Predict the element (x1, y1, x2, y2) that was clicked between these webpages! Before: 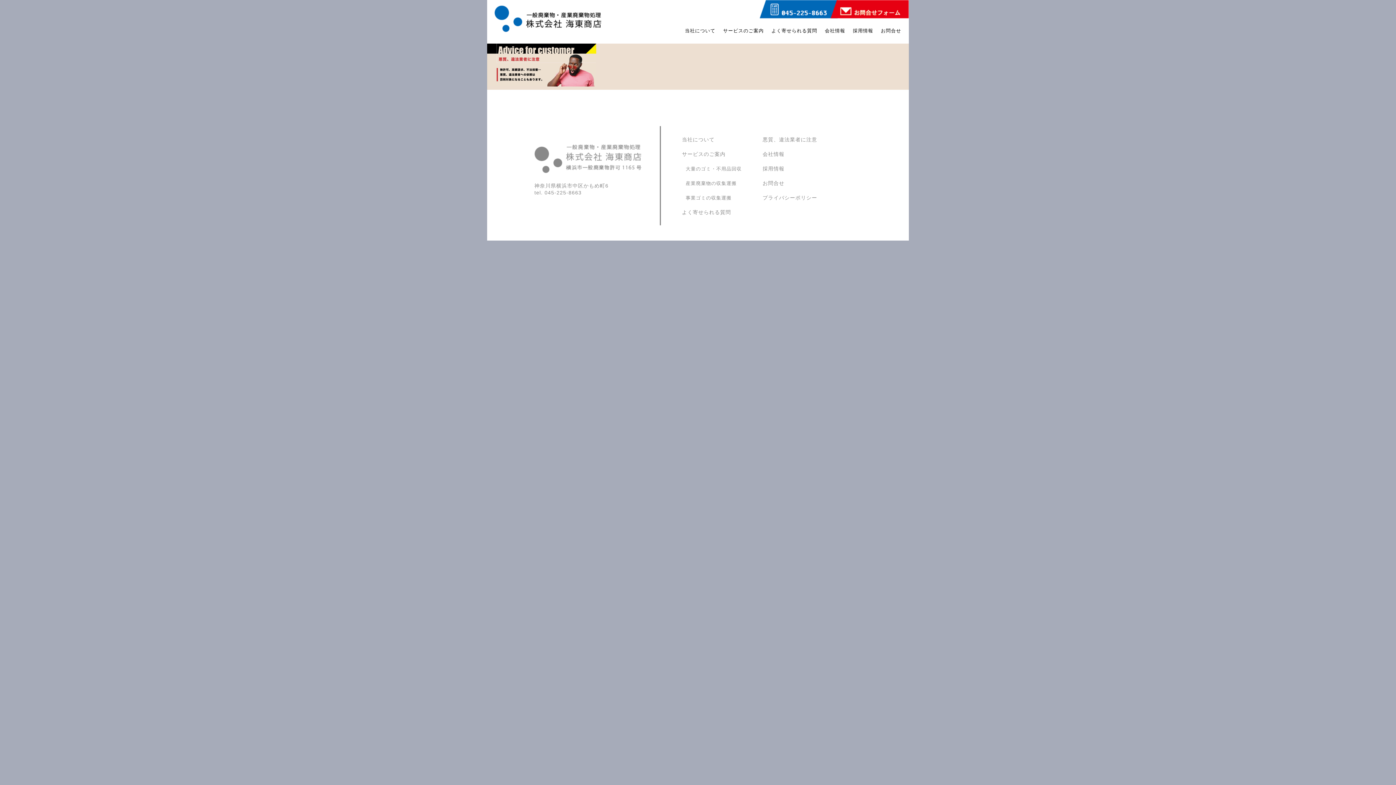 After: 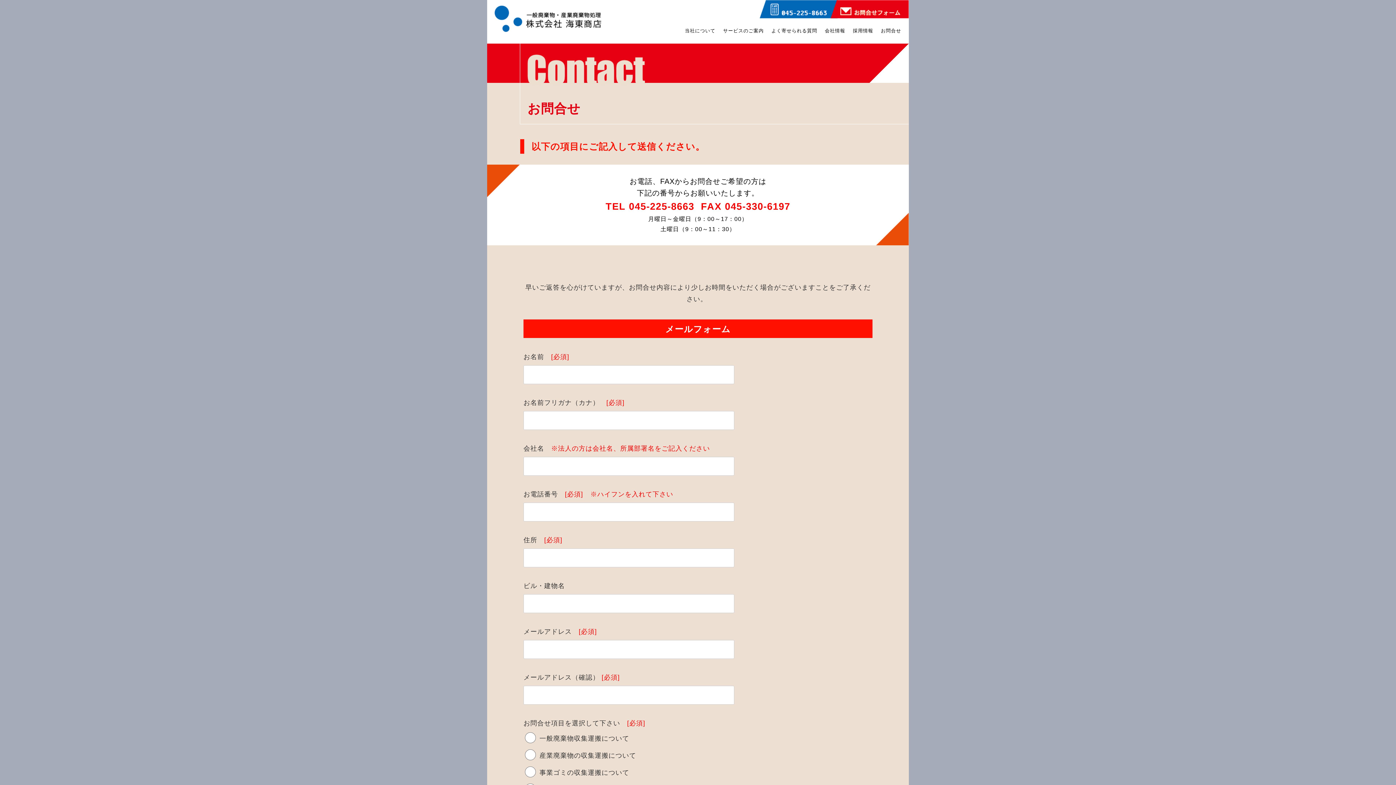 Action: bbox: (830, 13, 909, 19)